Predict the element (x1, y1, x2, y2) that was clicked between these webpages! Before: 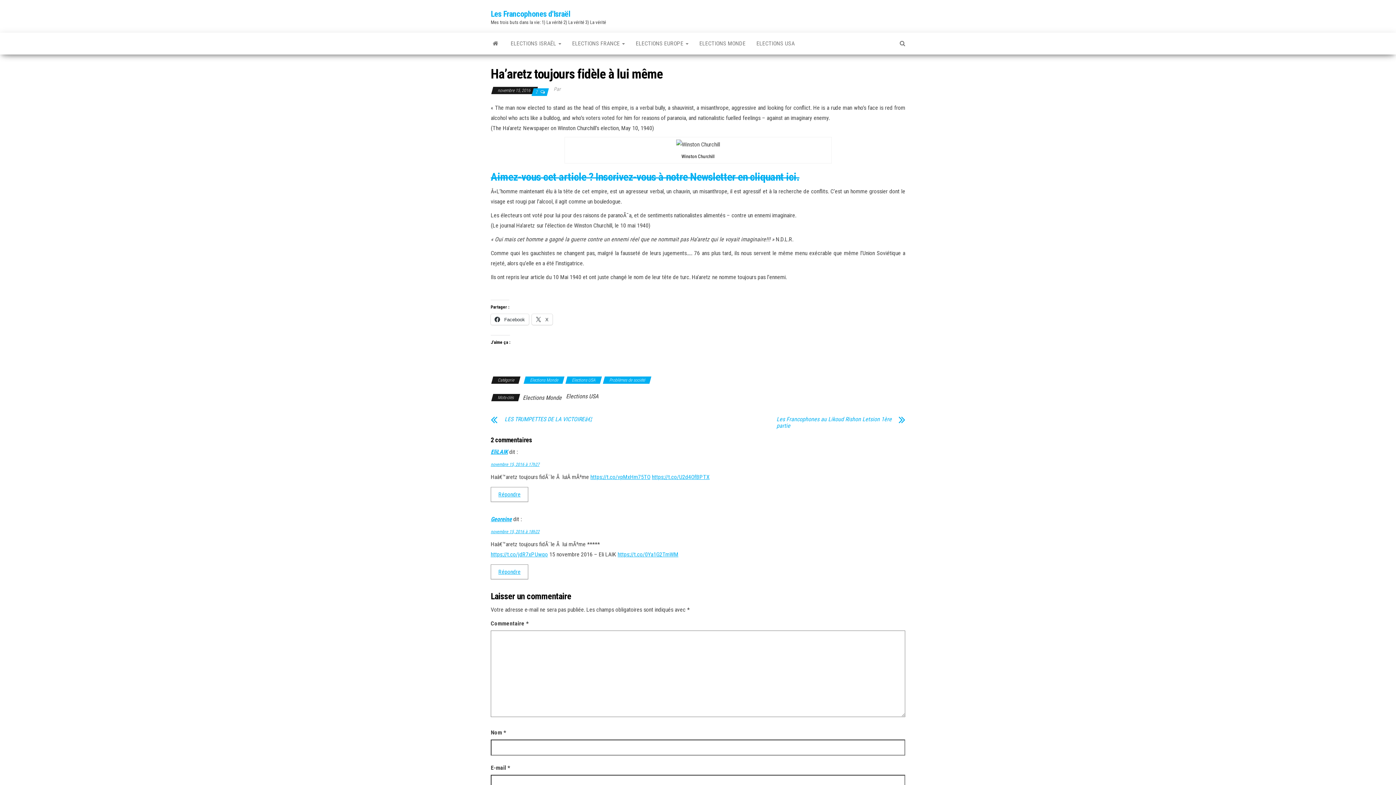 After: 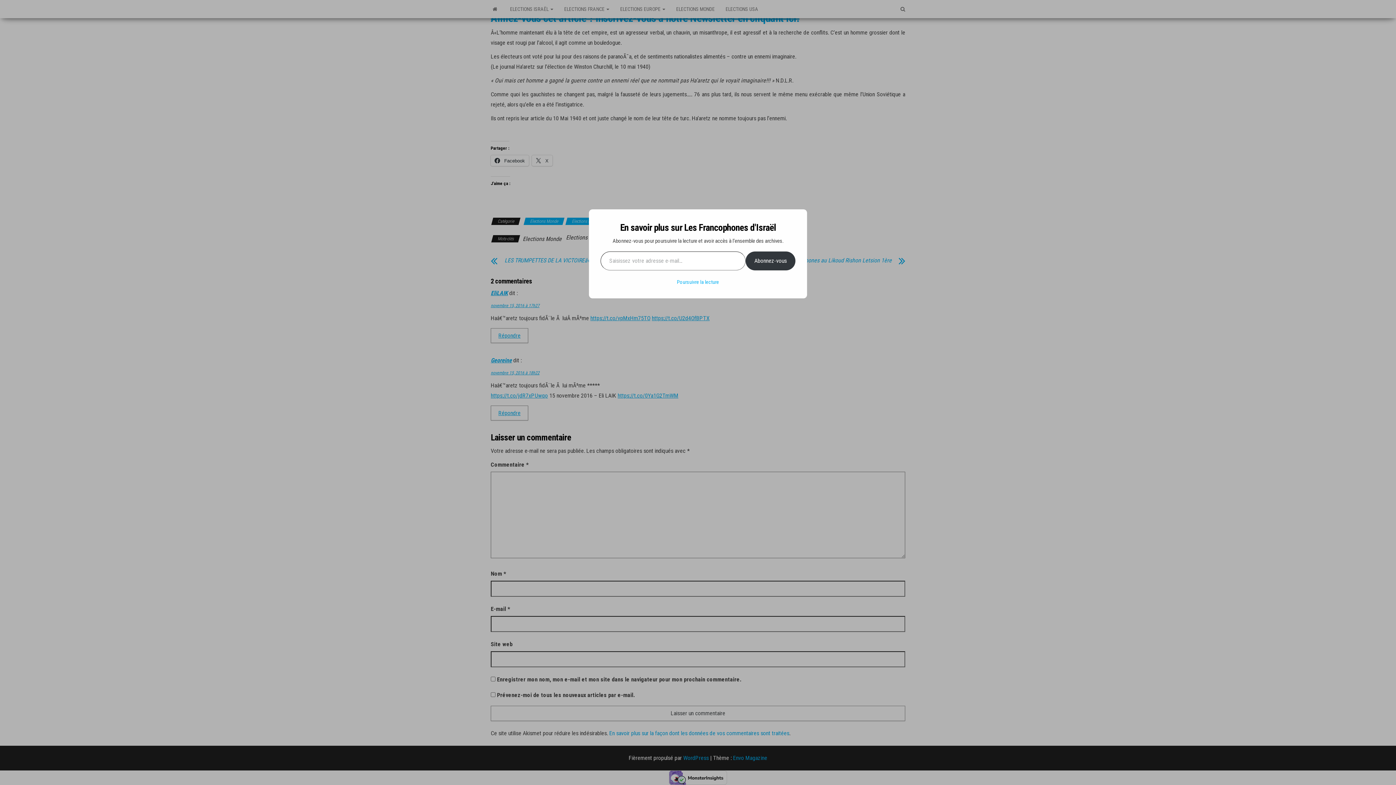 Action: label: novembre 15, 2016 à 17h27 bbox: (490, 462, 539, 467)